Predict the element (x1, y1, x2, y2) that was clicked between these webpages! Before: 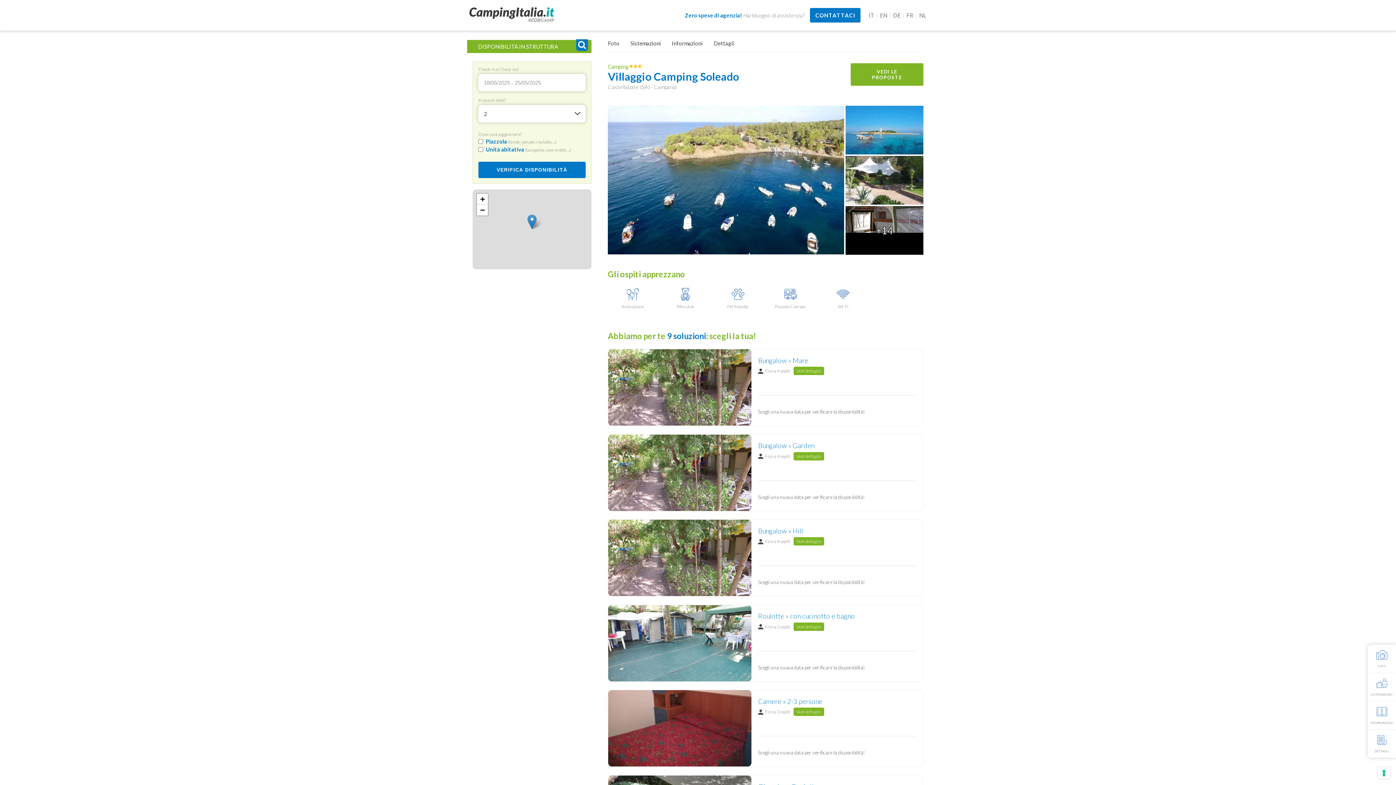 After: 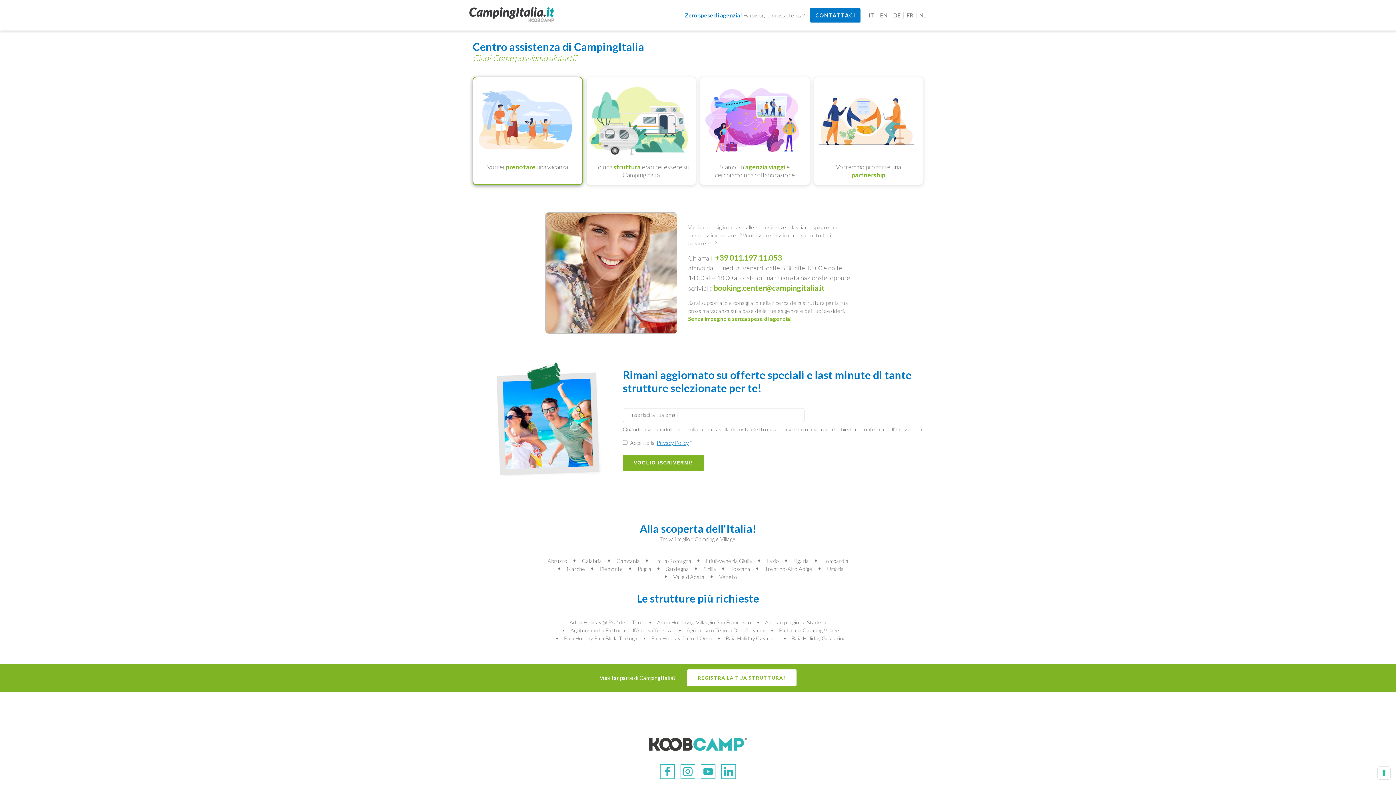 Action: label: CONTATTACI bbox: (810, 7, 860, 22)